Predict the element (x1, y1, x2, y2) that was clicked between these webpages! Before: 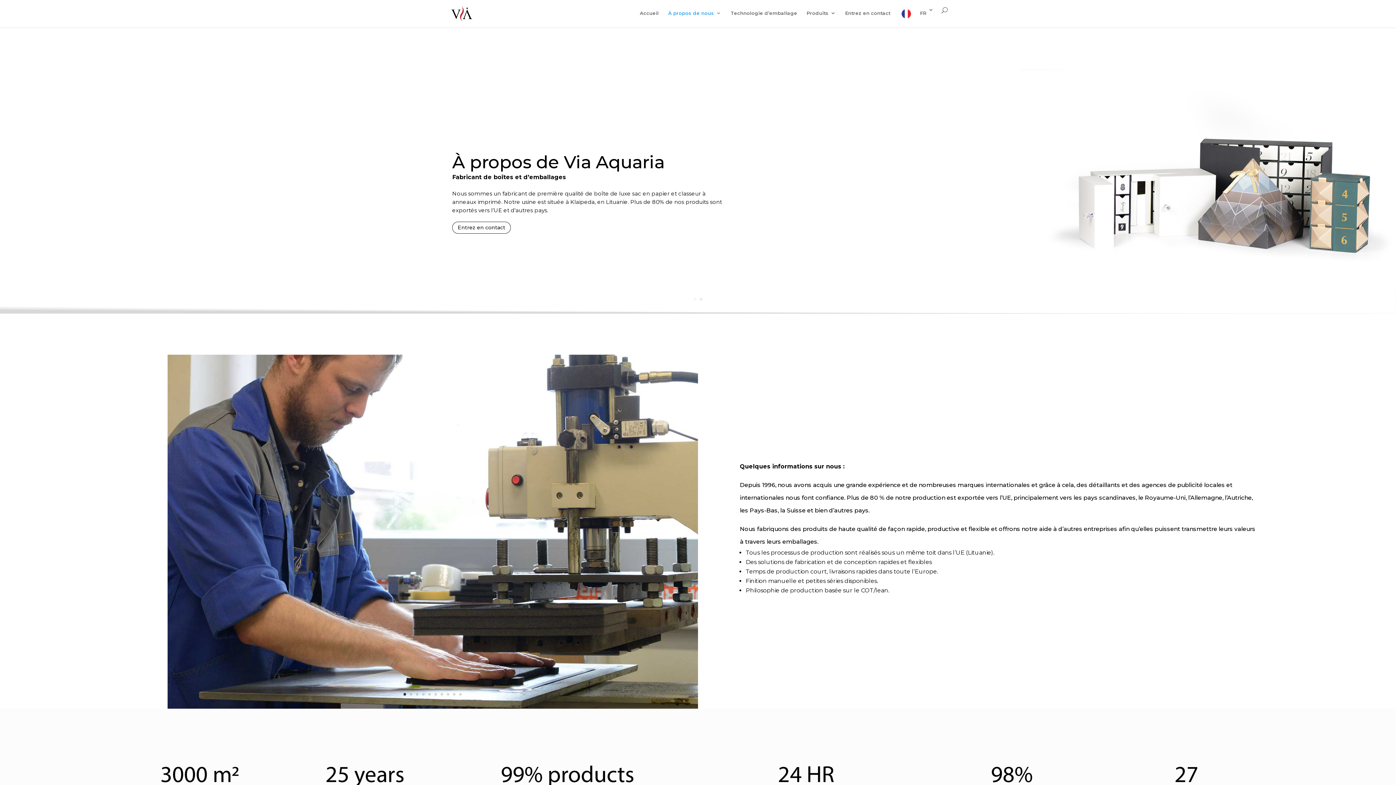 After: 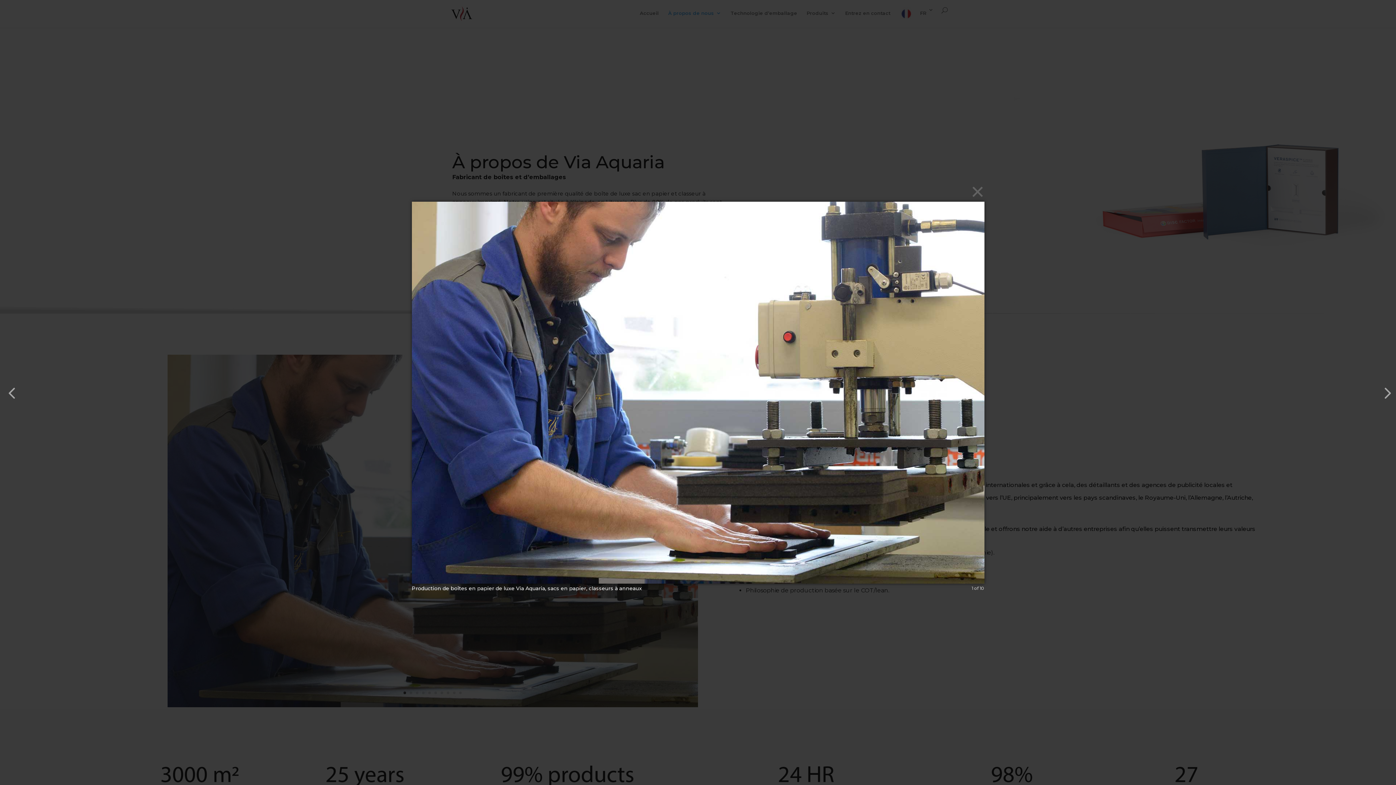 Action: bbox: (167, 704, 698, 710)